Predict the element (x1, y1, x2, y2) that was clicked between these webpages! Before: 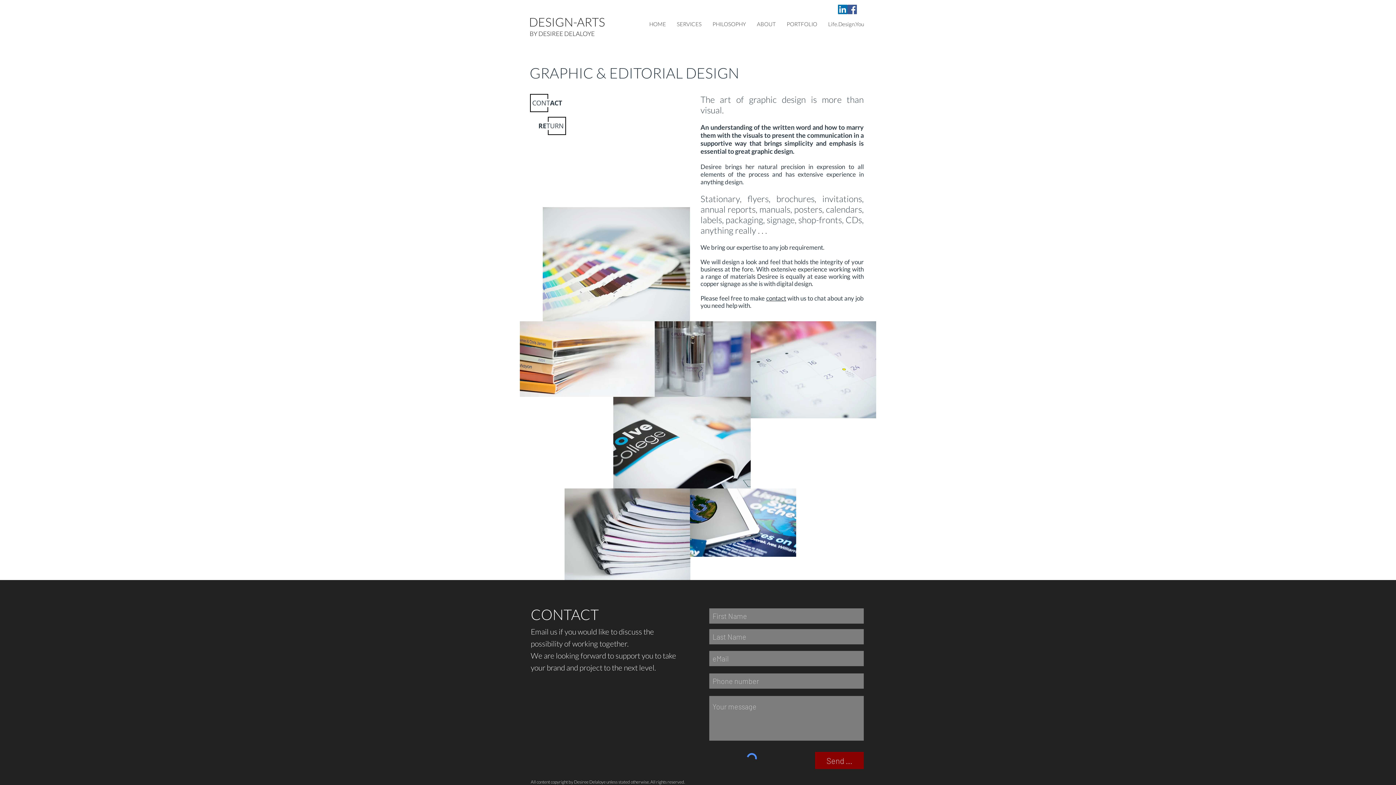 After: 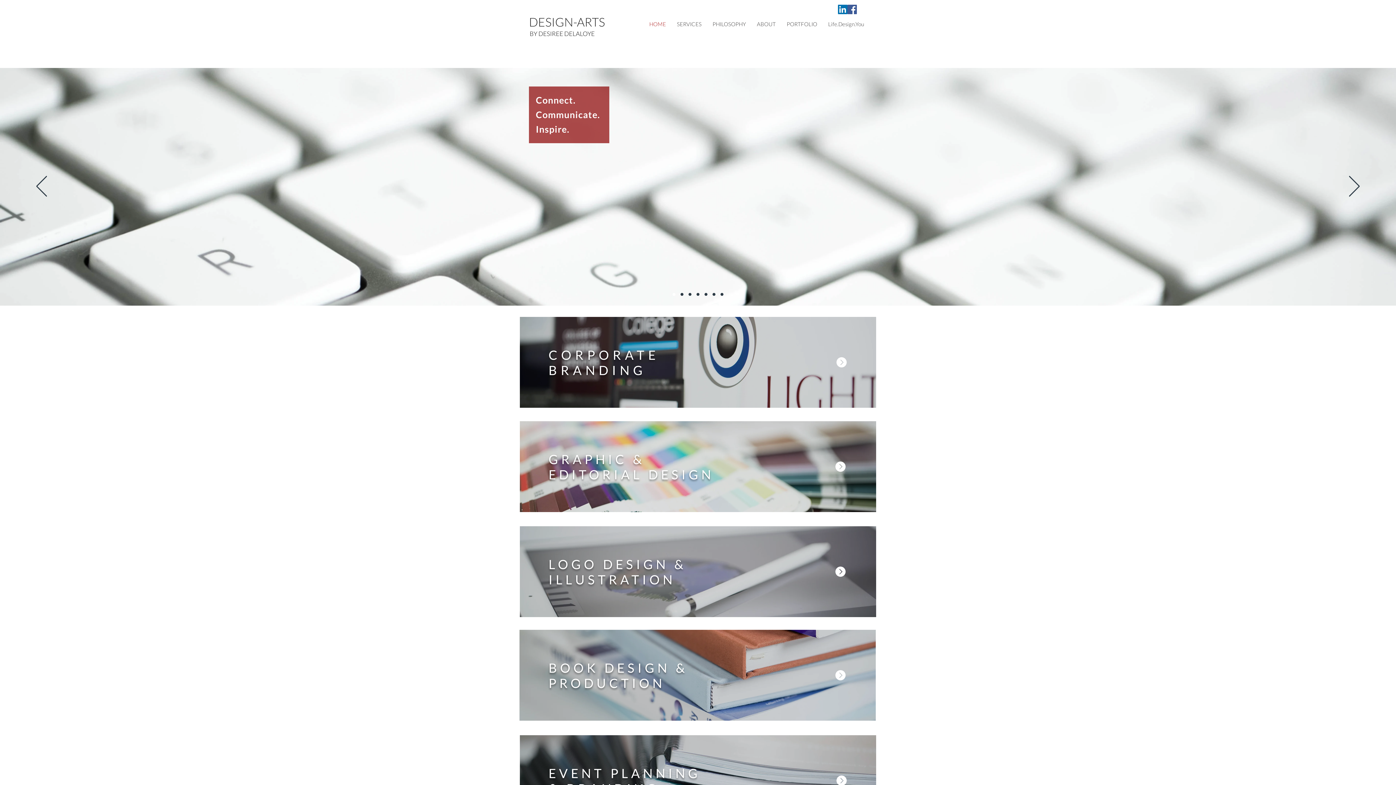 Action: label: PHILOSOPHY bbox: (707, 16, 751, 31)